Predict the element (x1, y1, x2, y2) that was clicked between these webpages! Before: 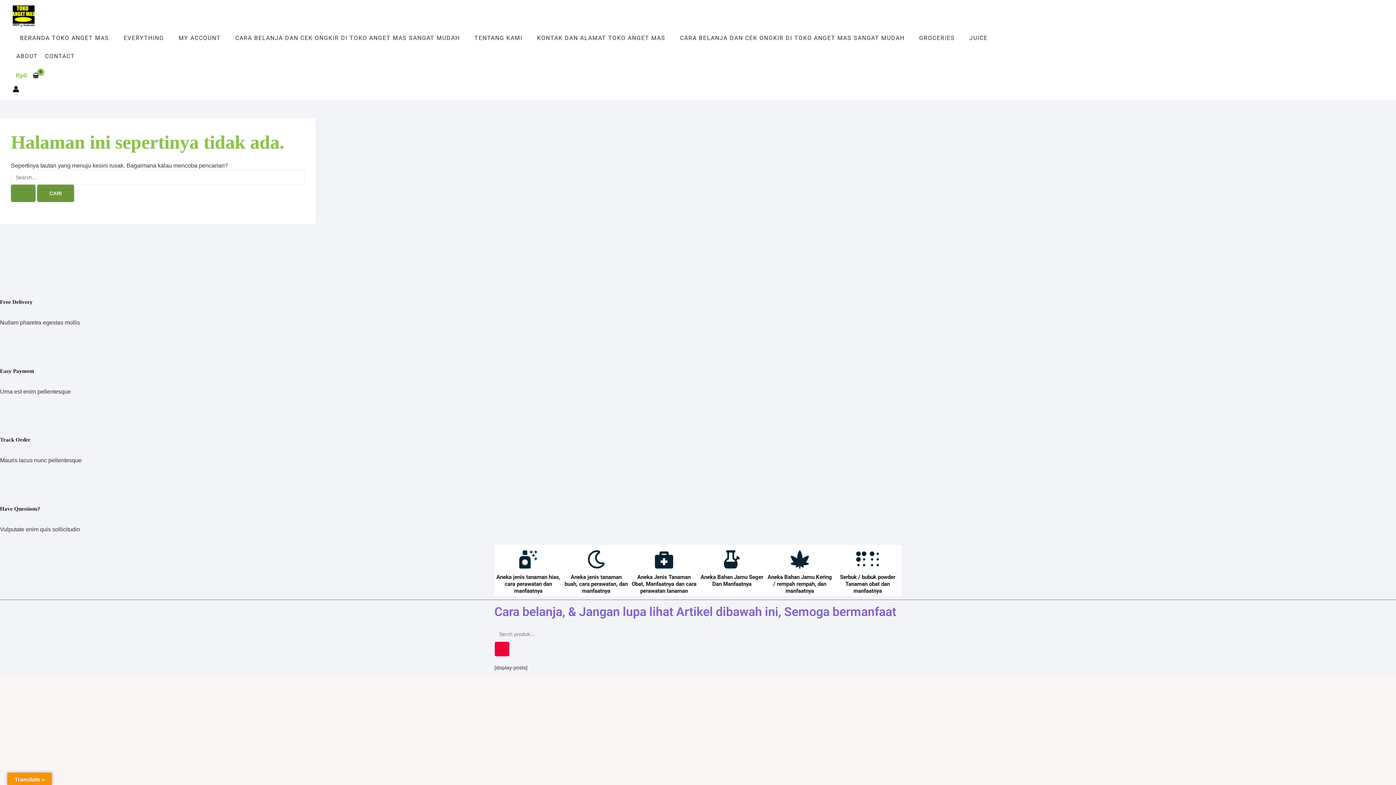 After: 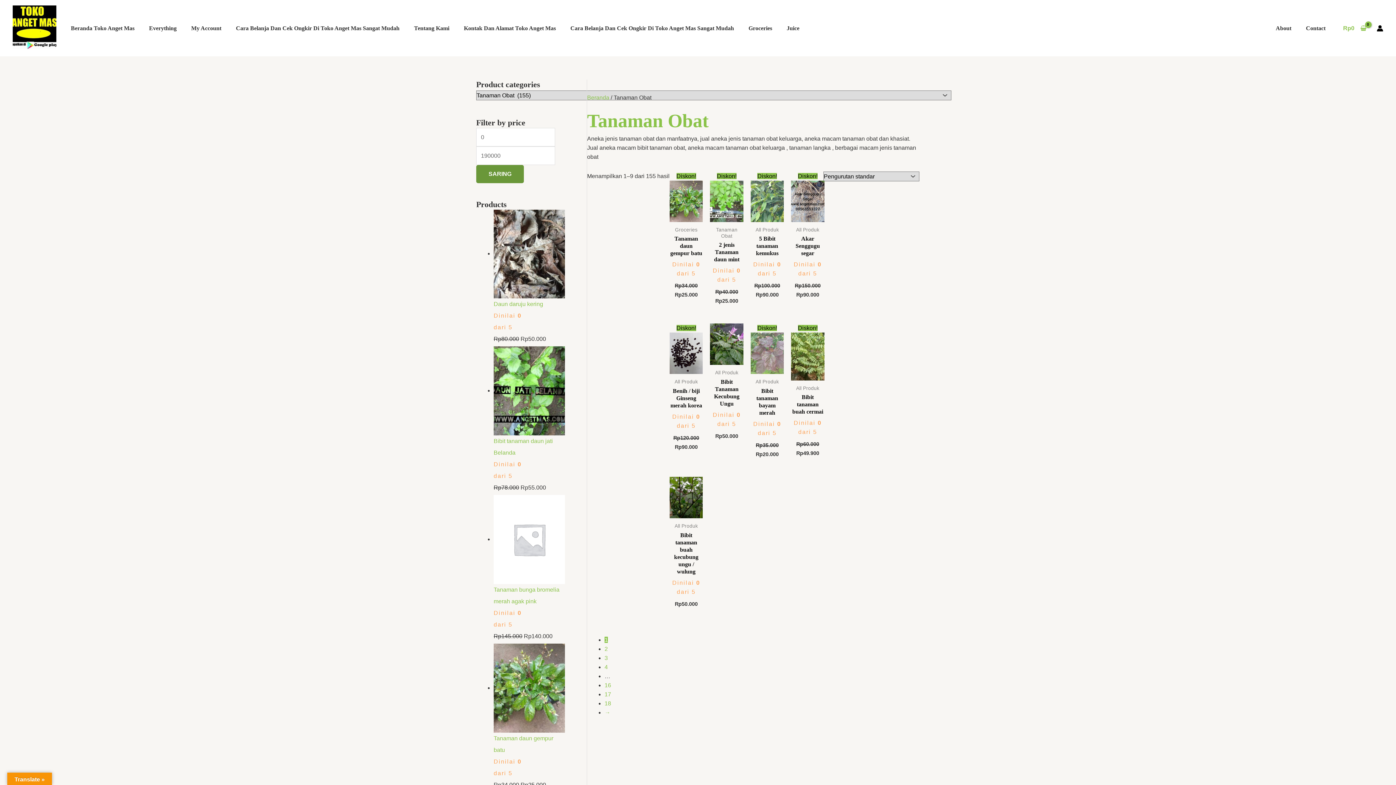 Action: bbox: (631, 574, 696, 594) label: Aneka Jenis Tanaman Obat, Manfaatnya dan cara perawatan tanaman